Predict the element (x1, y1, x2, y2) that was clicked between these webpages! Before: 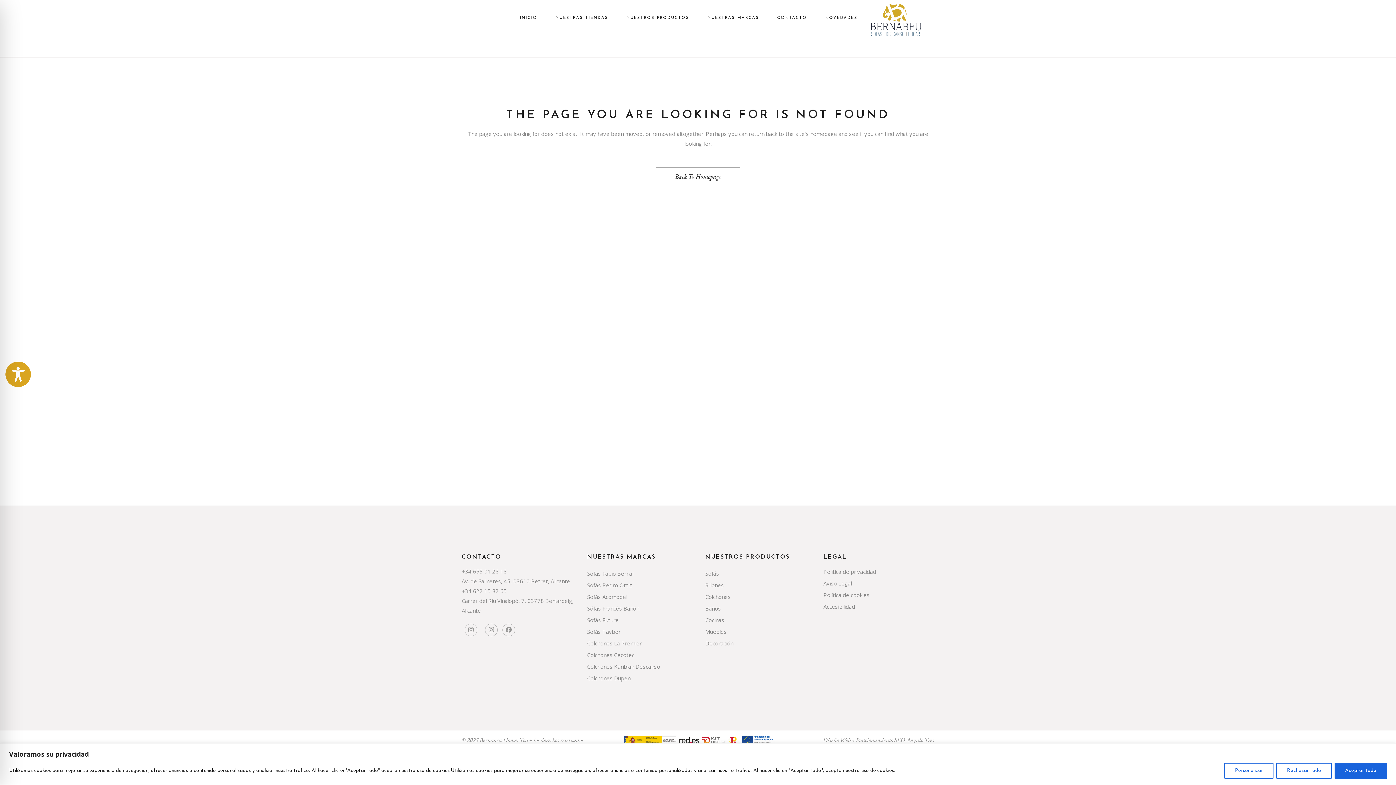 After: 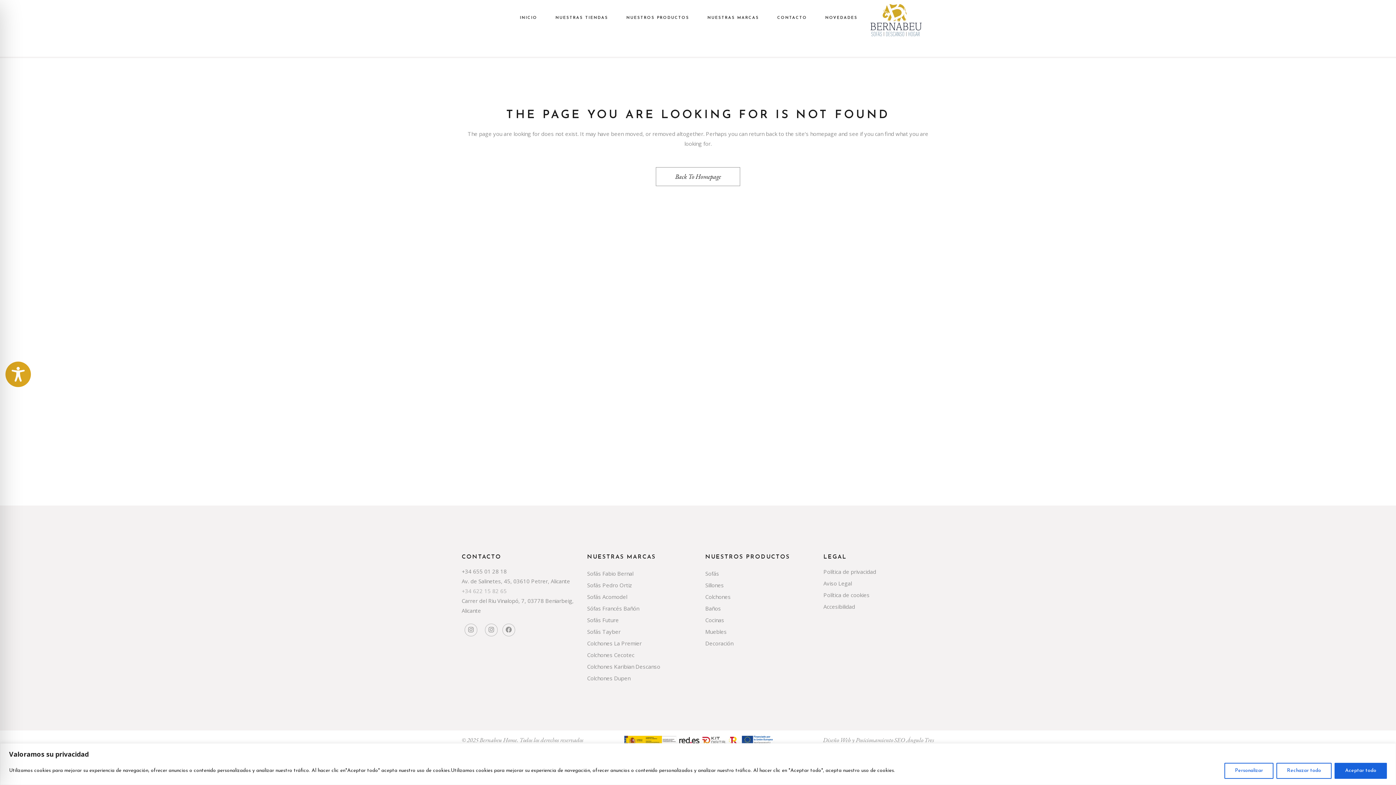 Action: label: +34 622 15 82 65 bbox: (461, 587, 506, 594)